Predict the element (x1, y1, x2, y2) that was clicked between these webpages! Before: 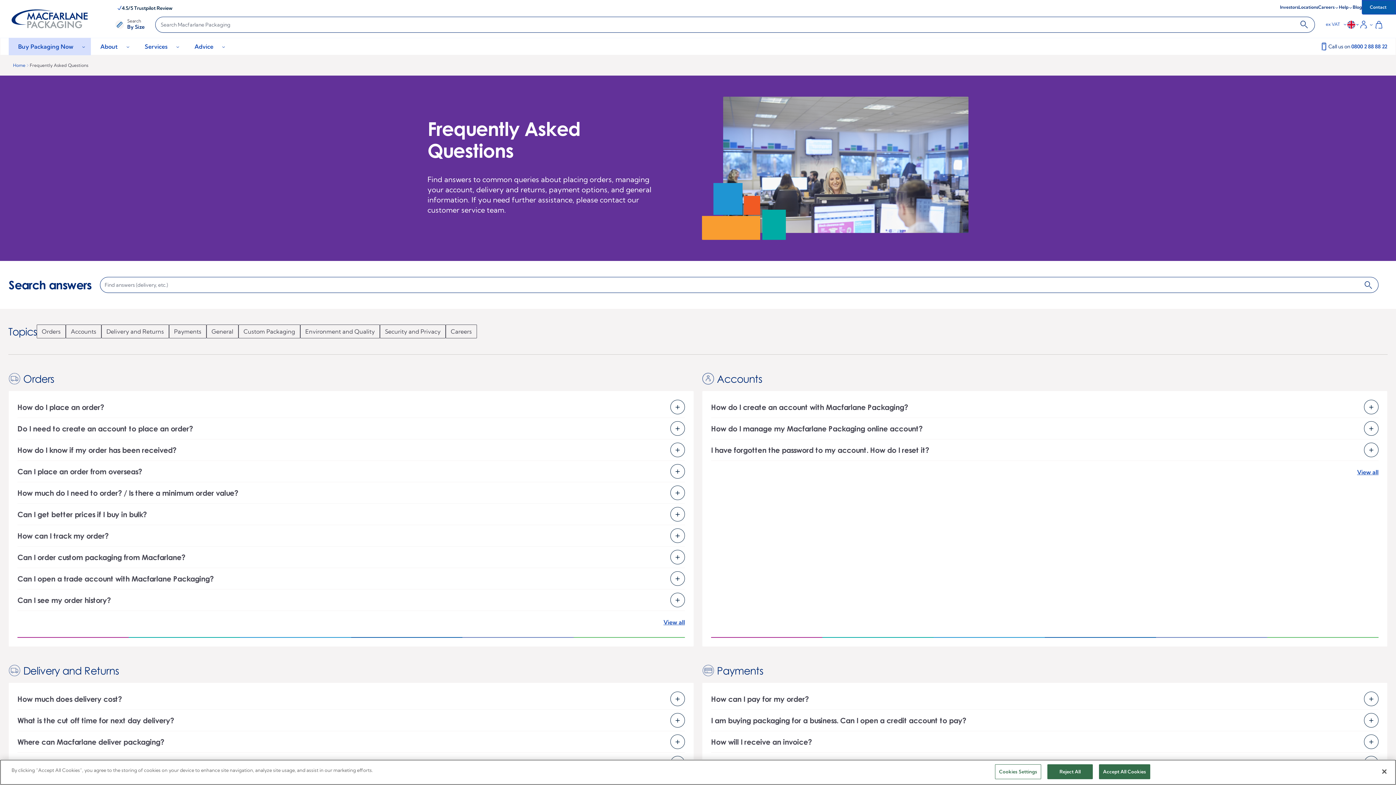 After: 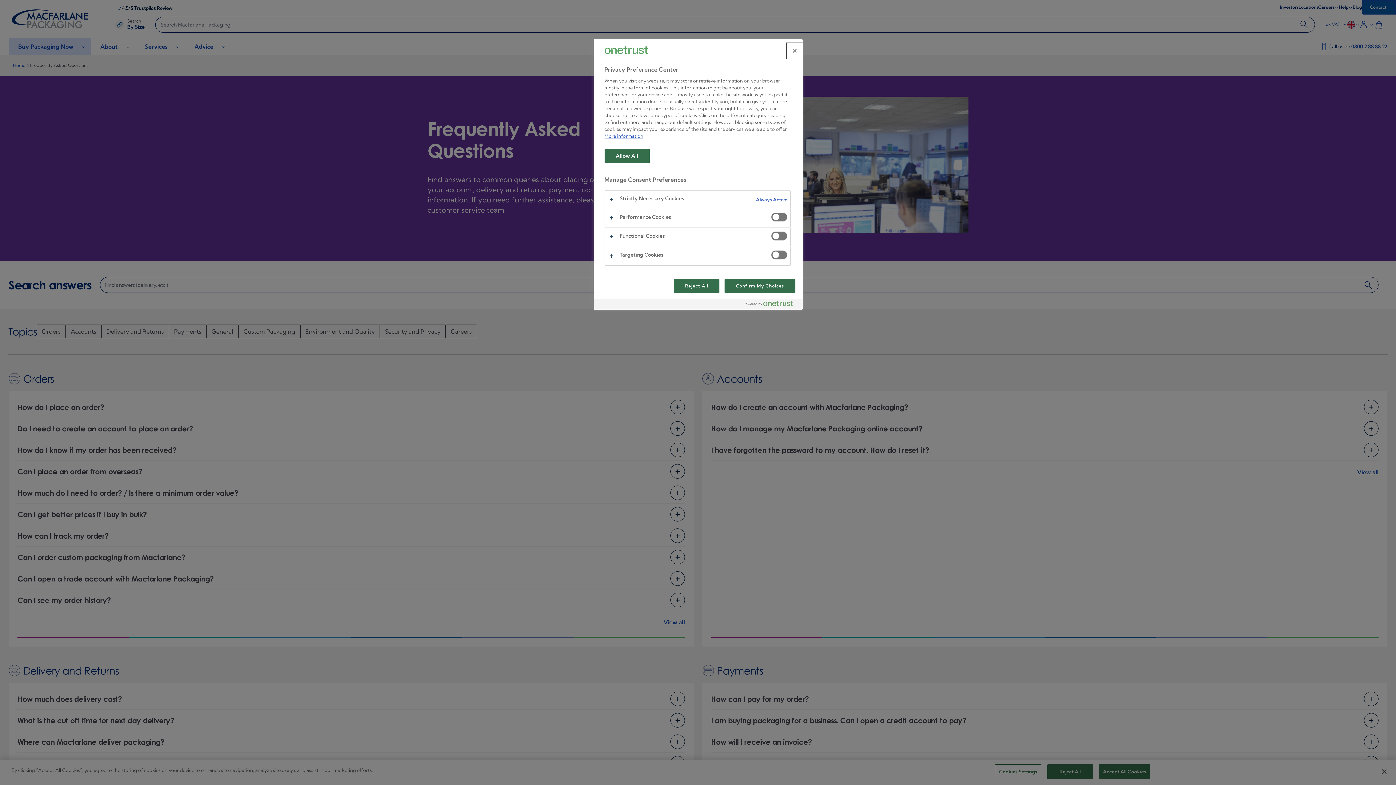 Action: label: Cookies Settings bbox: (995, 764, 1041, 779)